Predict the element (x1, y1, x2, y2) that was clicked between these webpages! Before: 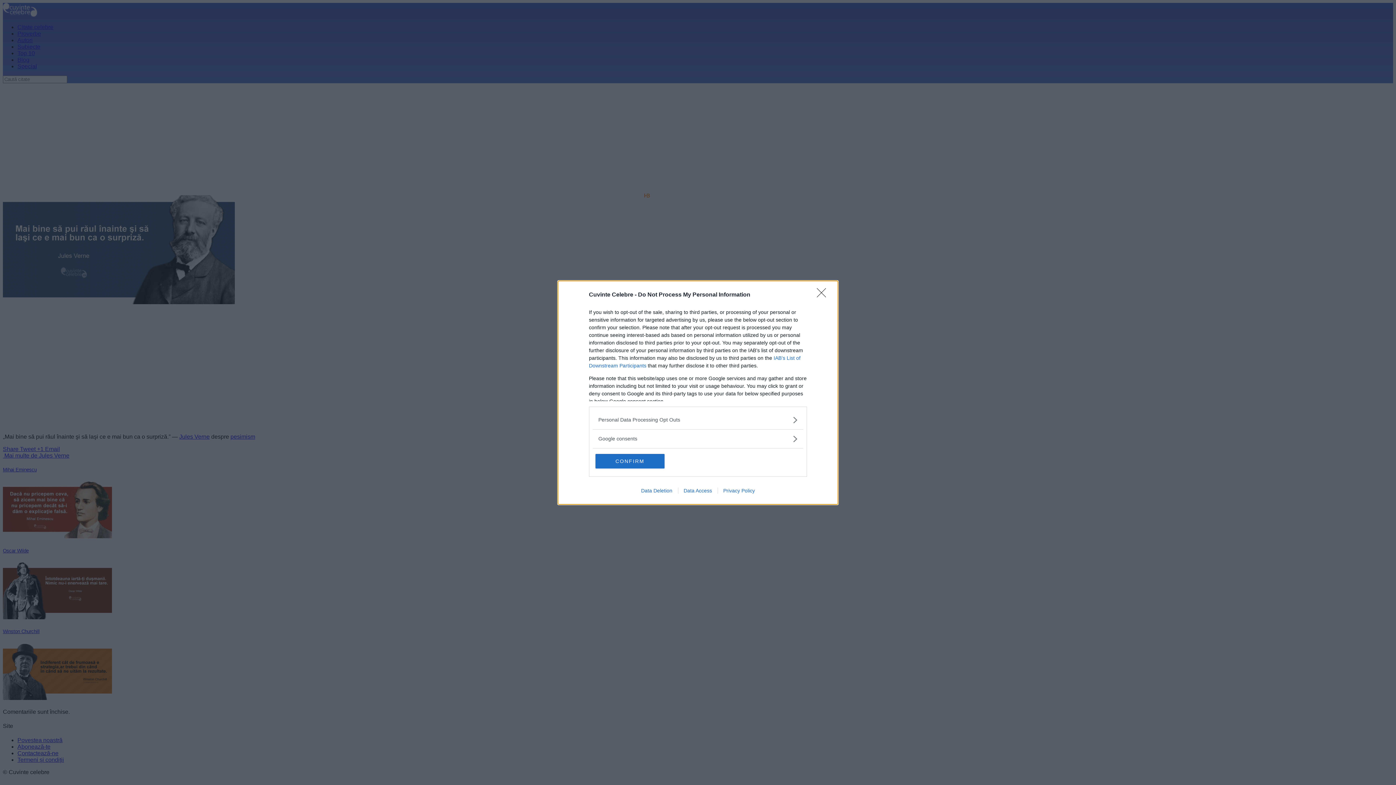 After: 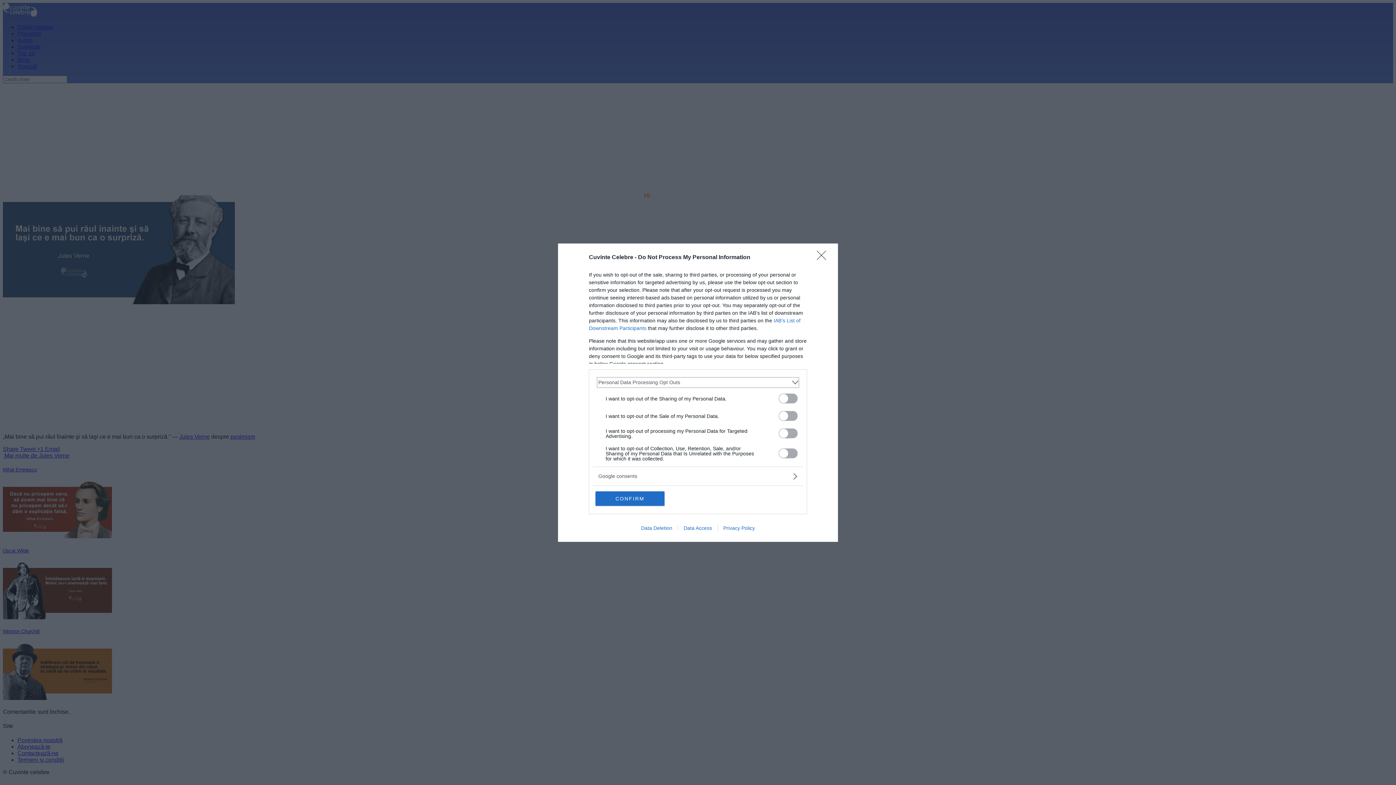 Action: bbox: (598, 416, 797, 423) label: Opt-Outs